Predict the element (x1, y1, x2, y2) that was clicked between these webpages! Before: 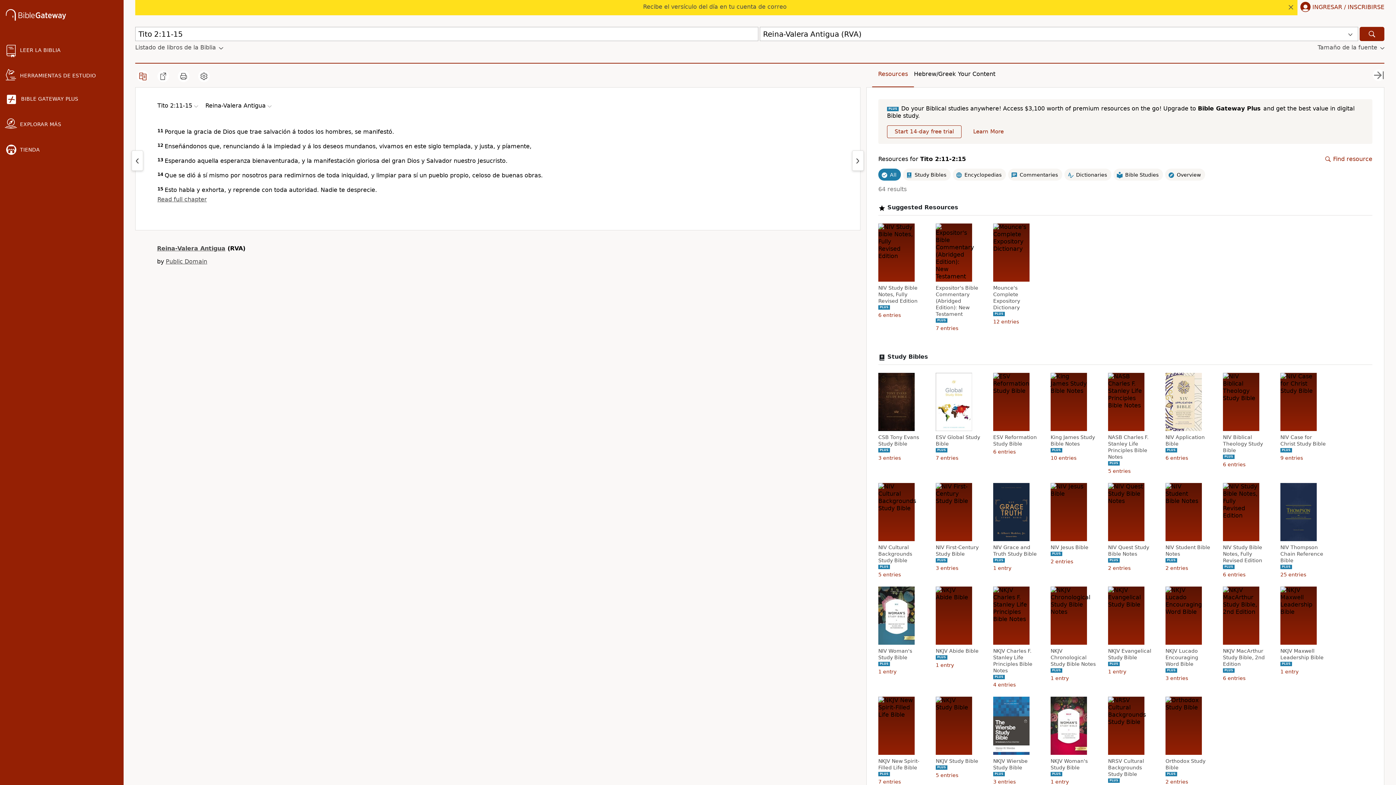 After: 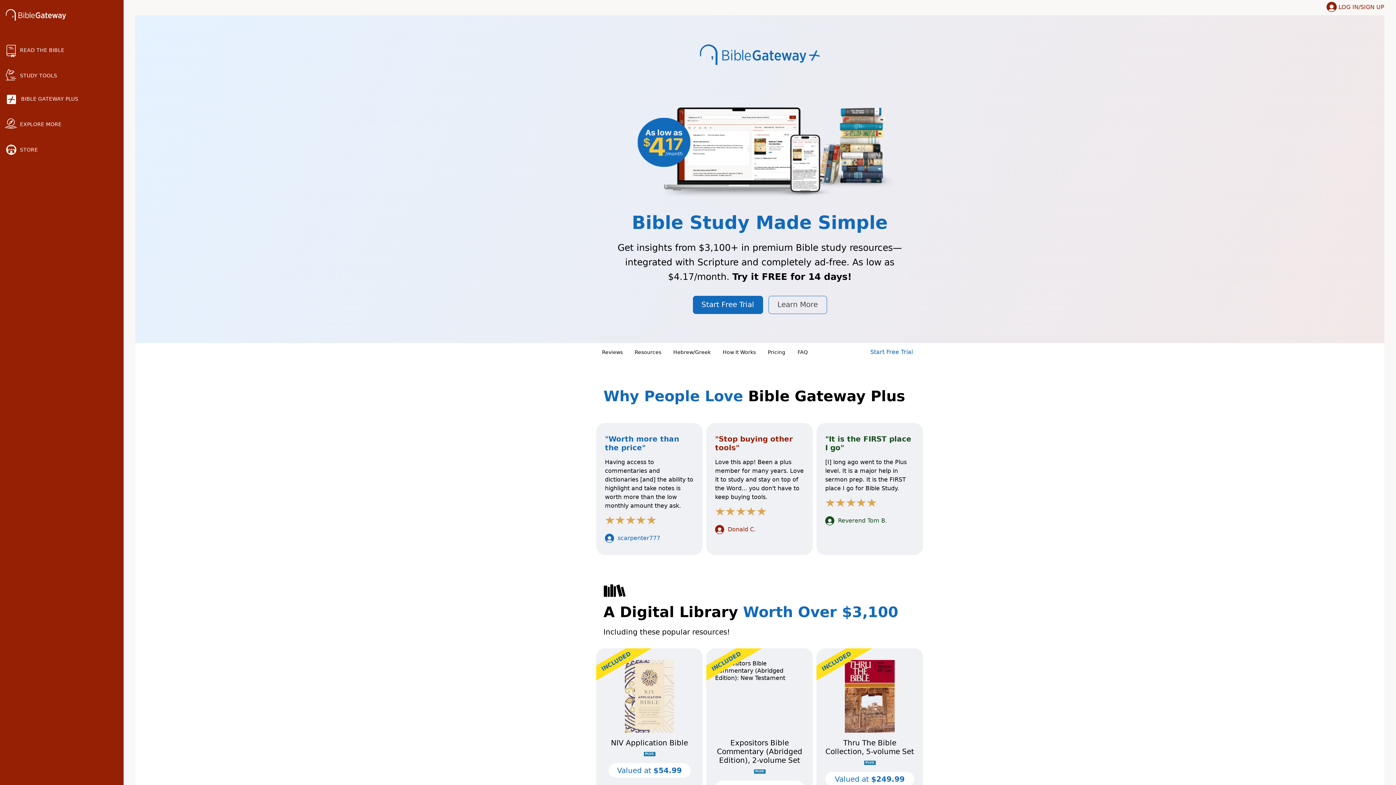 Action: label: BIBLE GATEWAY PLUS bbox: (0, 88, 123, 111)